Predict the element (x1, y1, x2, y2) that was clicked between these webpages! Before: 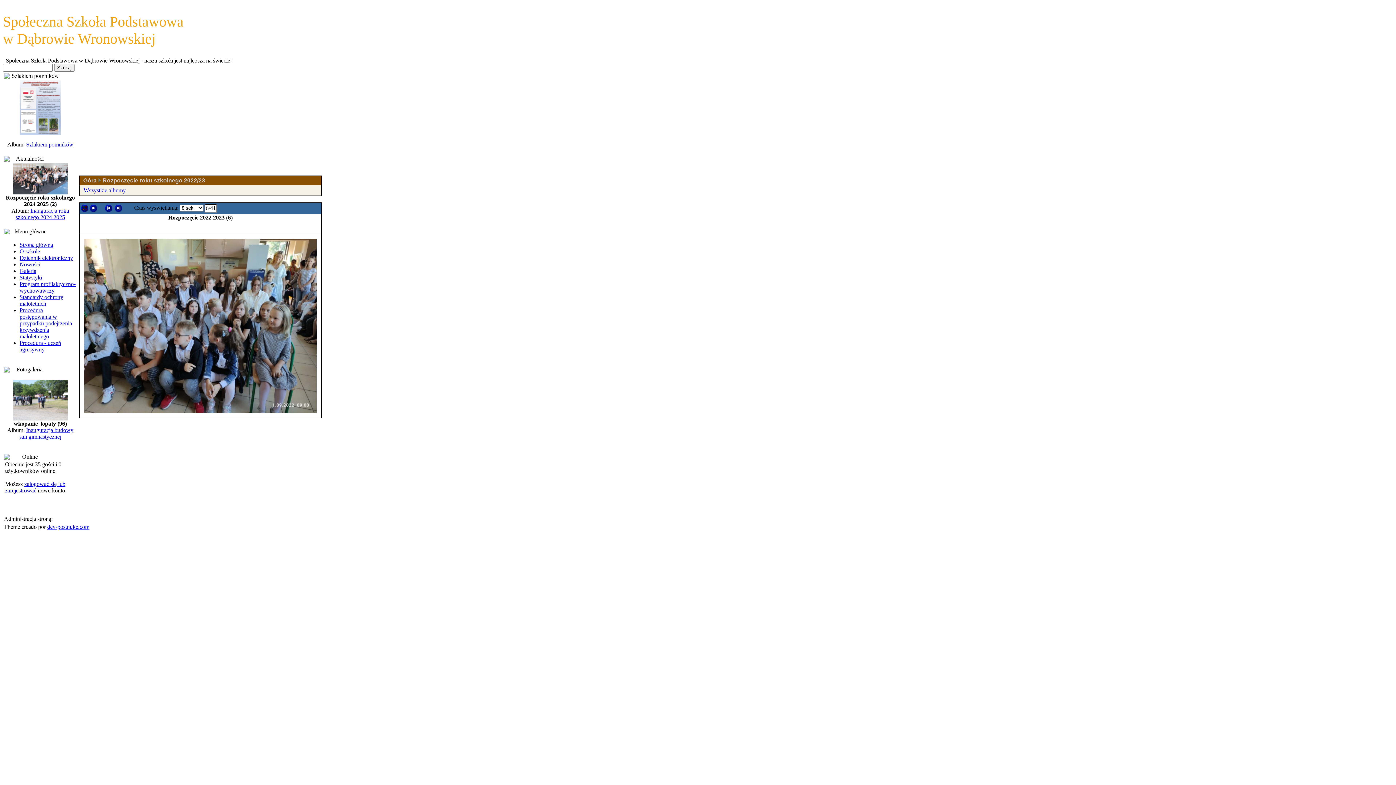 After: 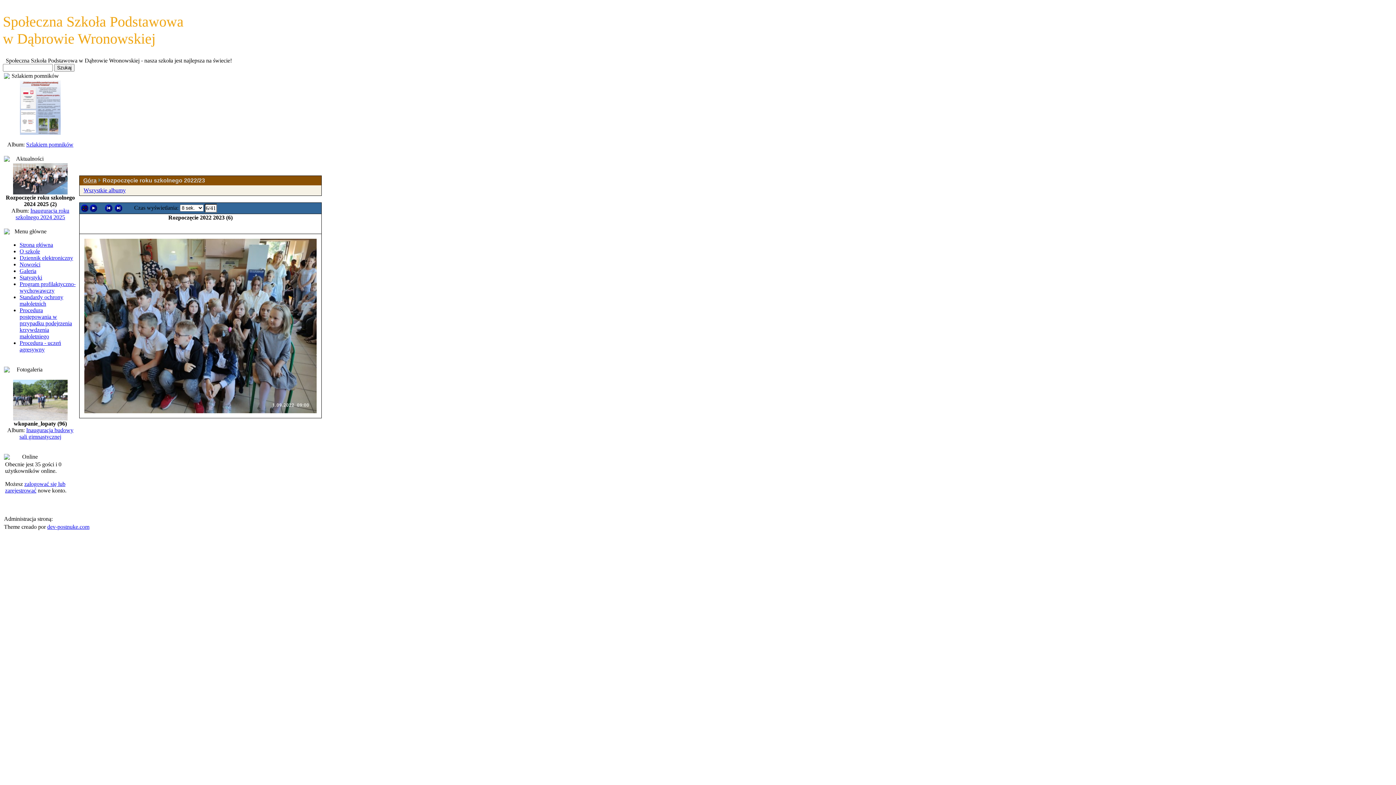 Action: bbox: (13, 415, 67, 421)